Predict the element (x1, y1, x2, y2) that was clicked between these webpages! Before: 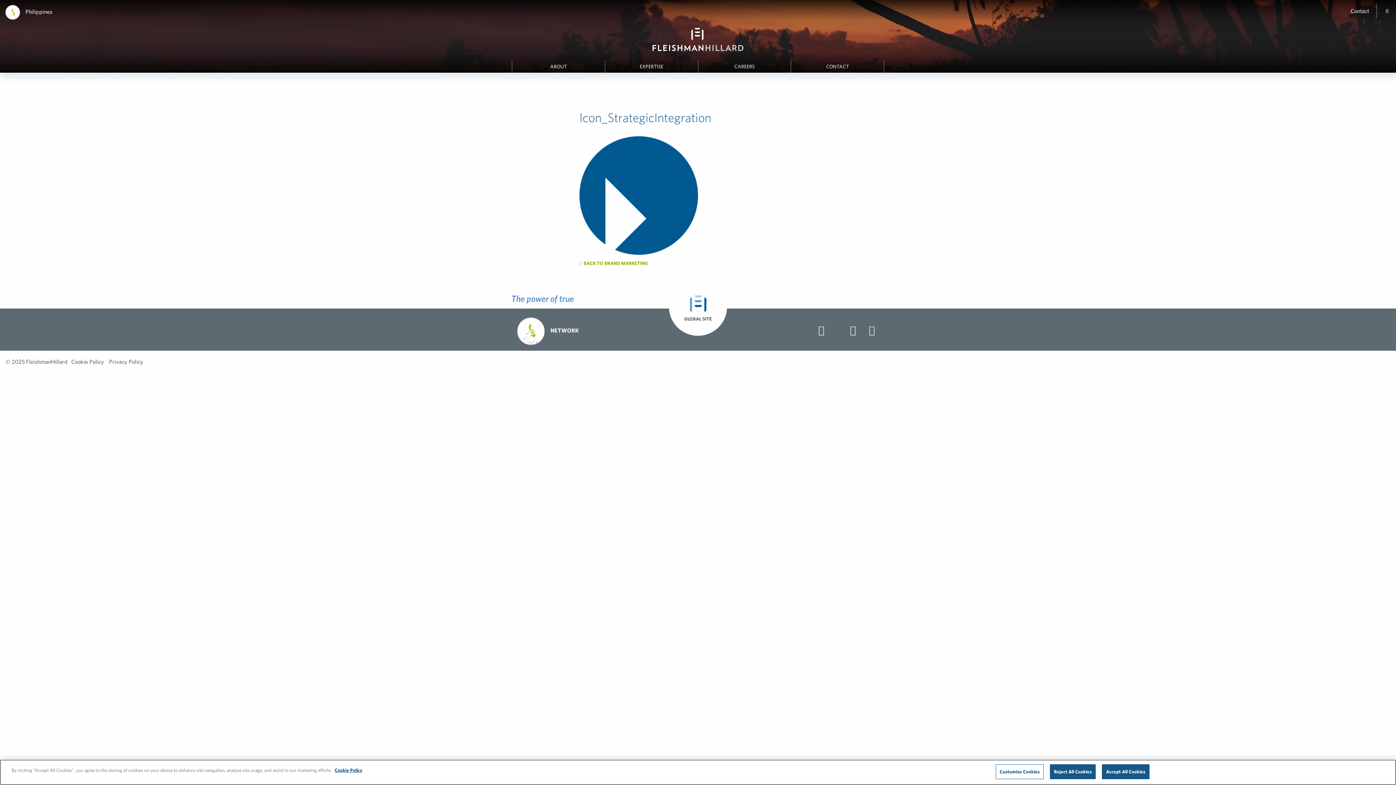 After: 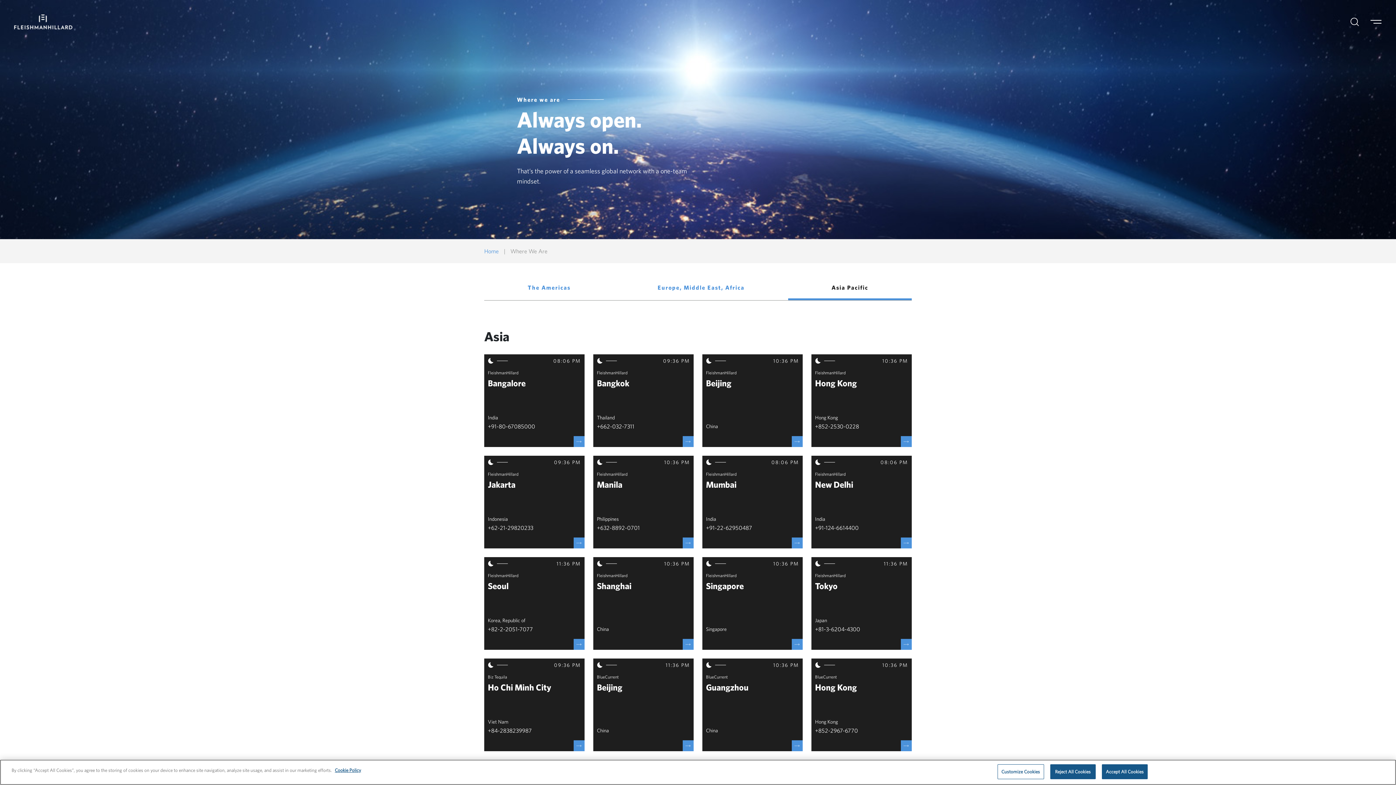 Action: bbox: (5, 8, 24, 14)